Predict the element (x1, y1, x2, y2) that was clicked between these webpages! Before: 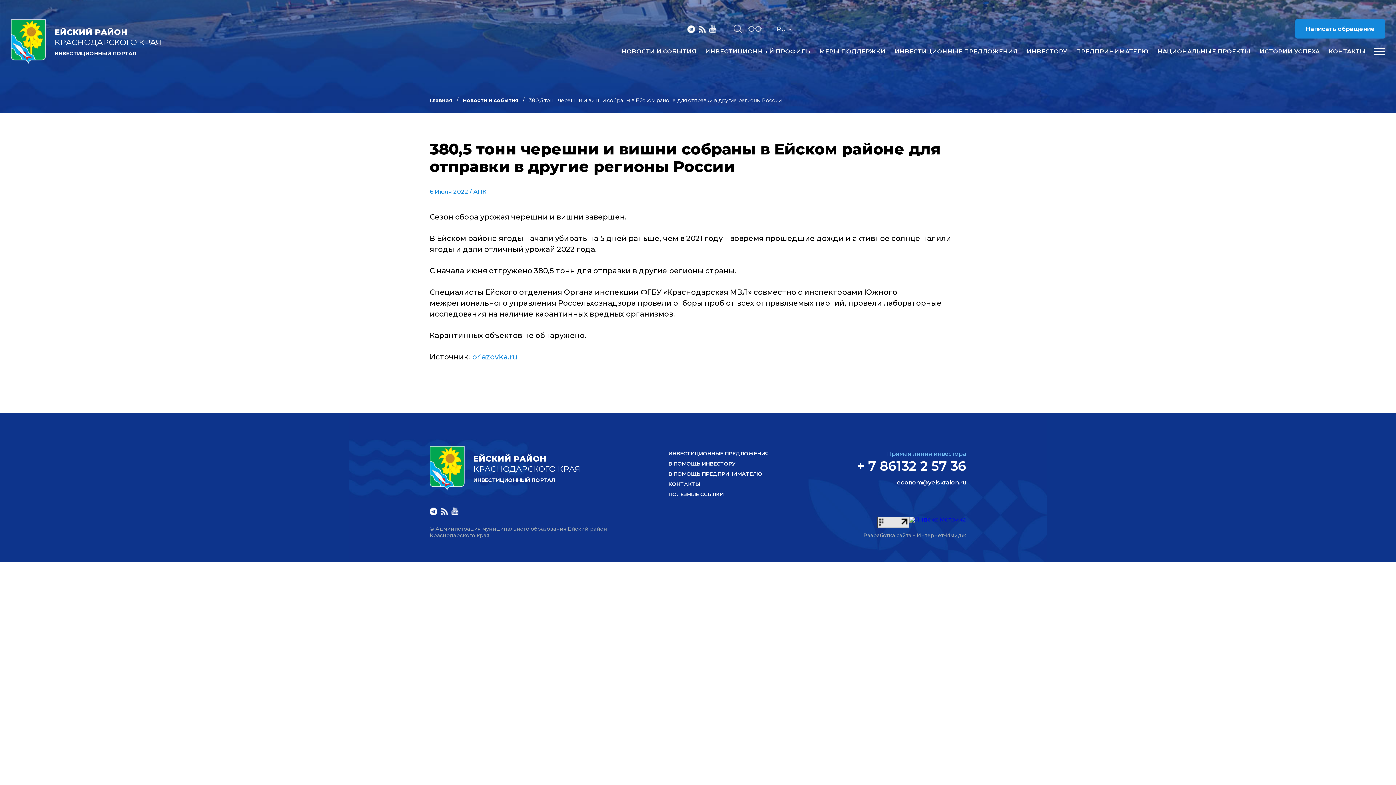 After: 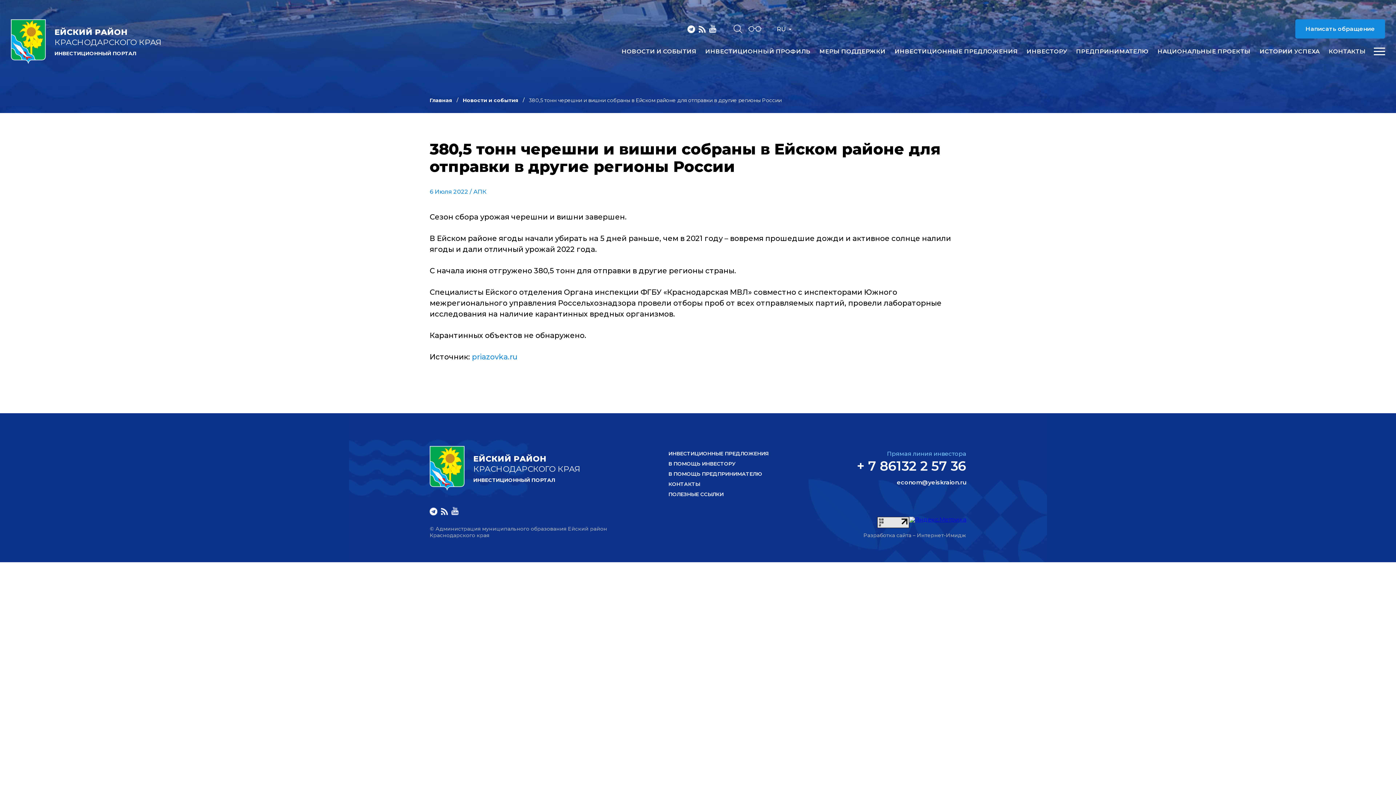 Action: bbox: (877, 517, 909, 529)